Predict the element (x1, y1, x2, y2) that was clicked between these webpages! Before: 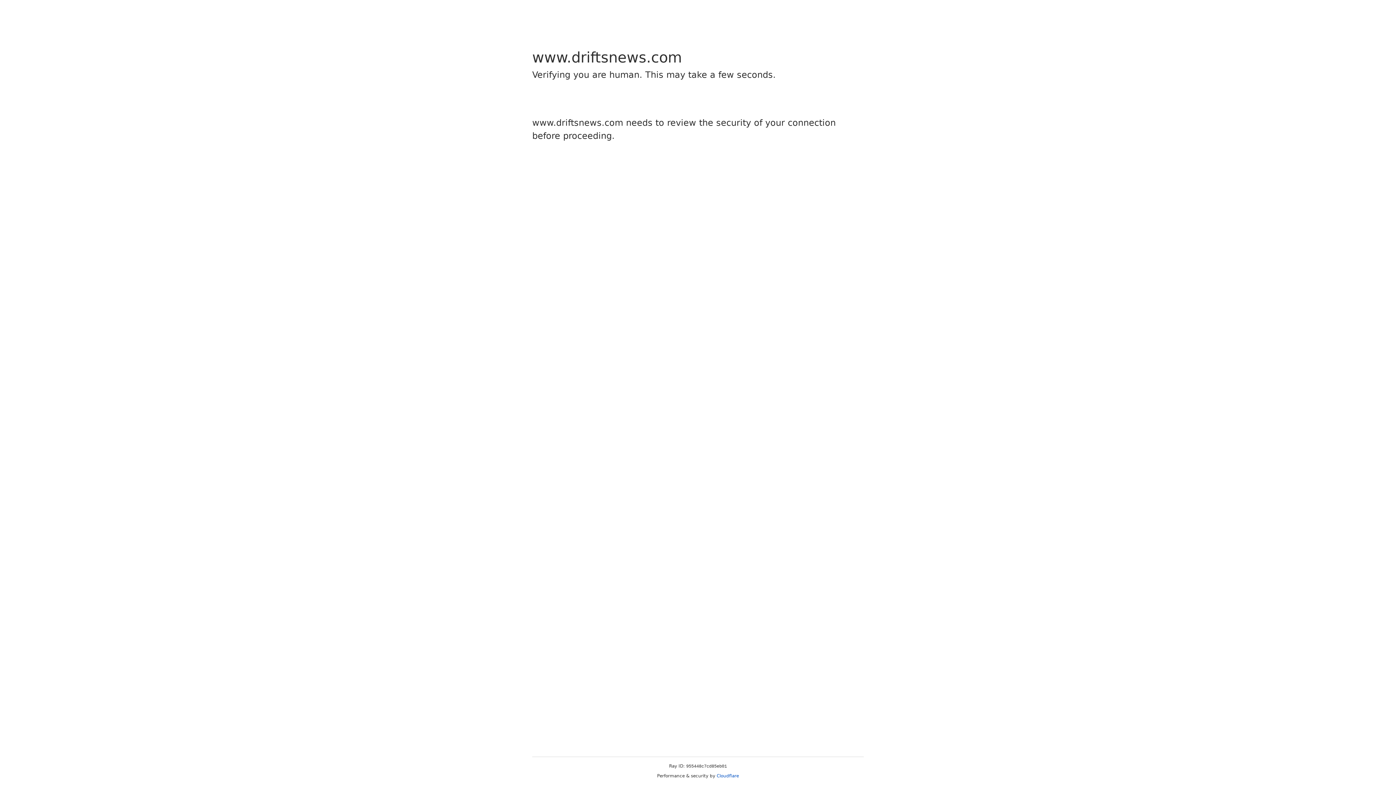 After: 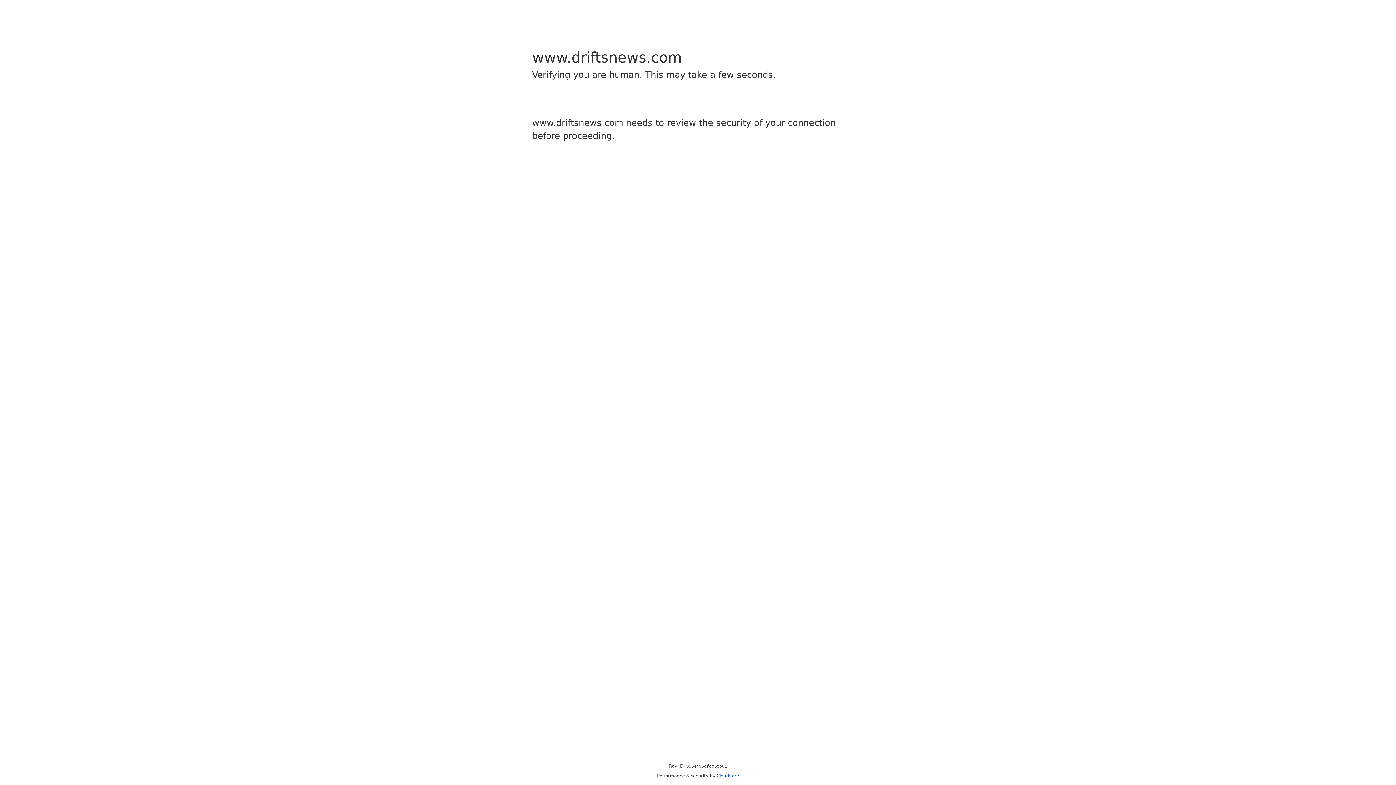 Action: label: Cloudflare bbox: (716, 773, 739, 778)